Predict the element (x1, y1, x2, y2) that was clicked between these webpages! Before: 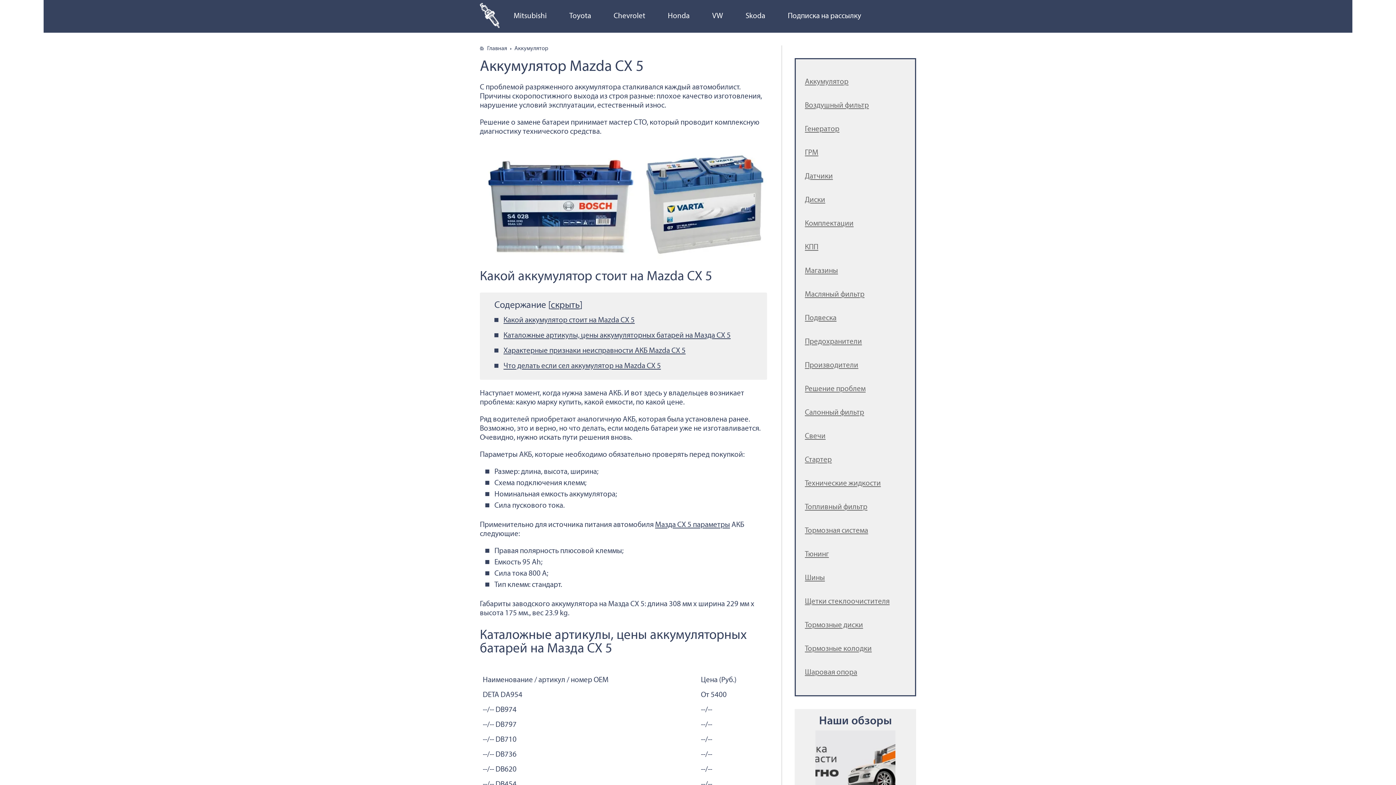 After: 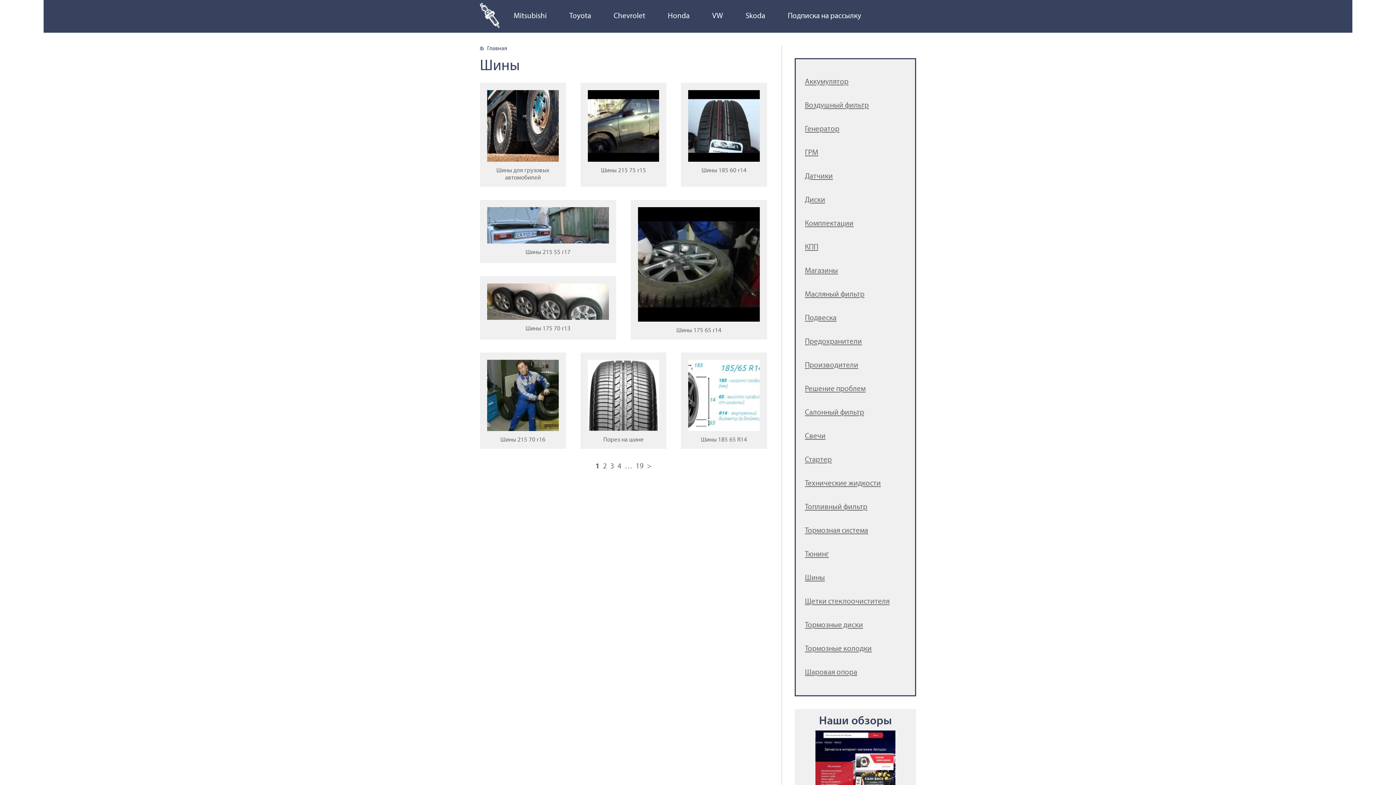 Action: label: Шины bbox: (805, 574, 825, 582)